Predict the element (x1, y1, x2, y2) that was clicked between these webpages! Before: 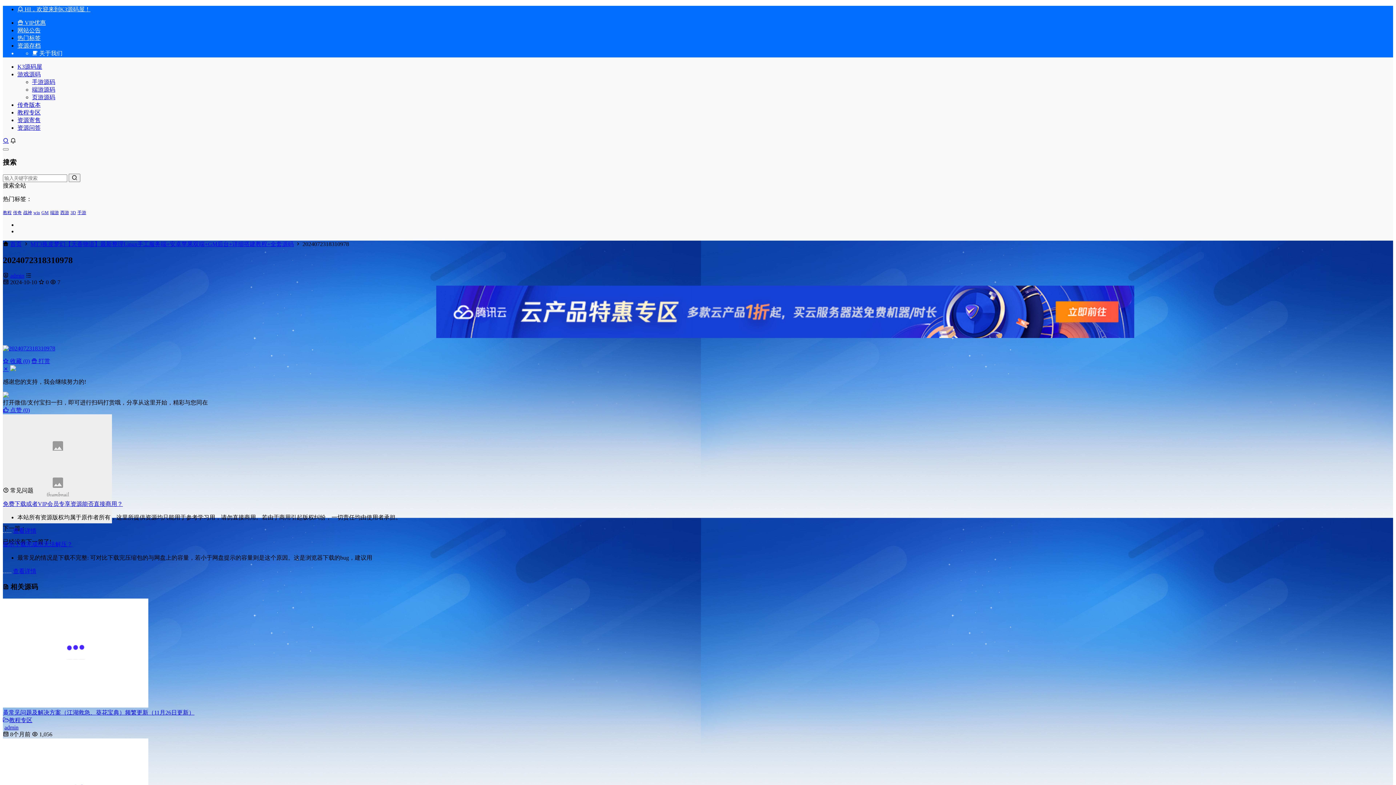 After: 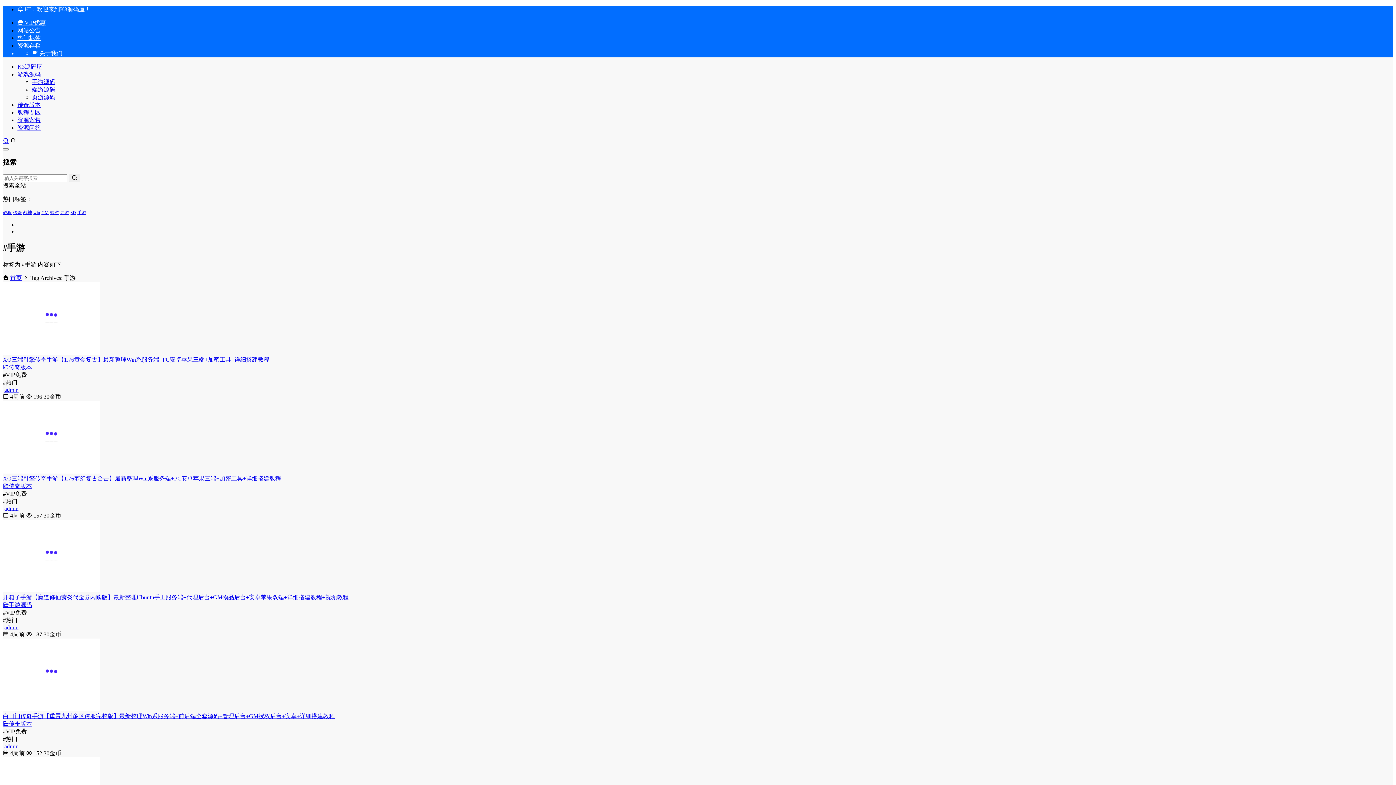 Action: label: 手游 bbox: (77, 210, 86, 215)